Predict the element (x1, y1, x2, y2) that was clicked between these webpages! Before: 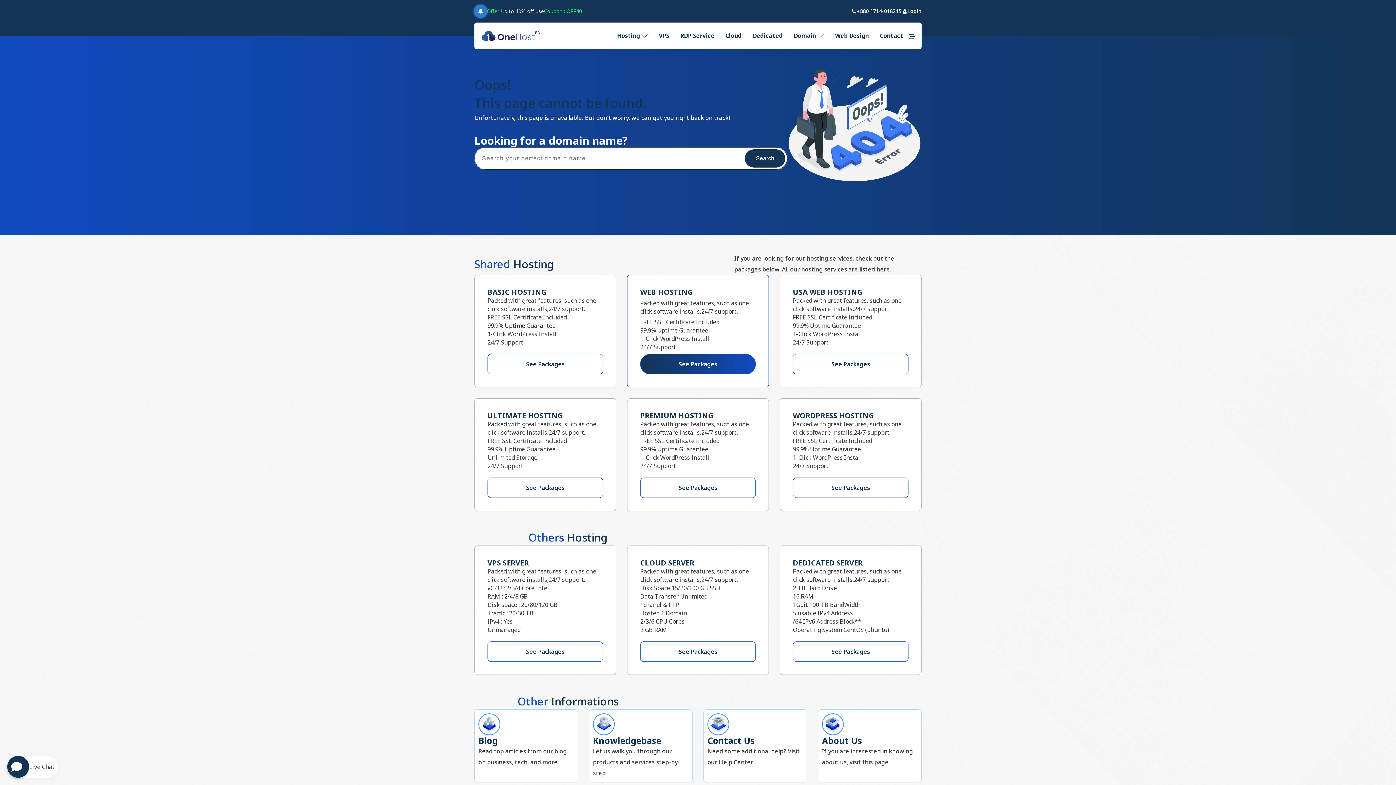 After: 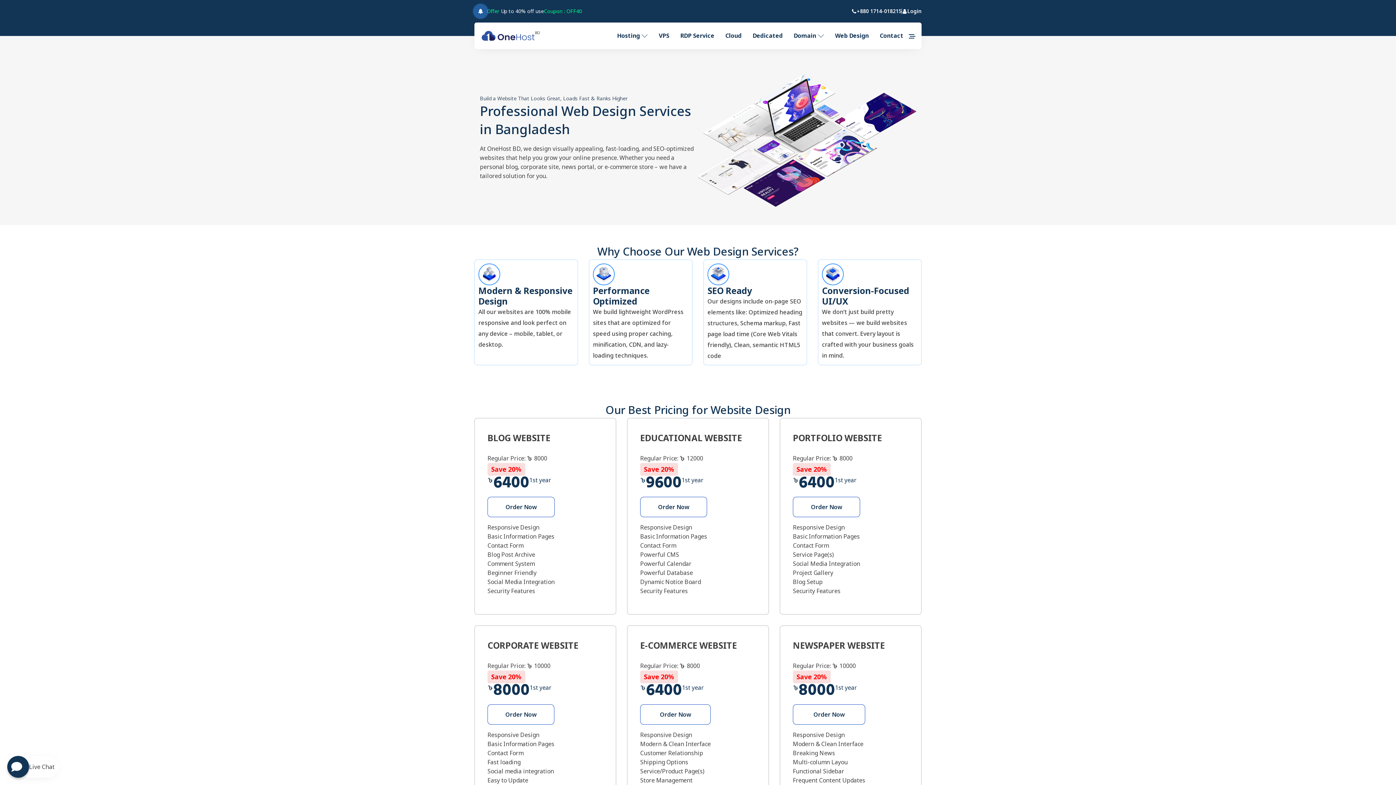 Action: bbox: (829, 22, 874, 49) label: Web Design